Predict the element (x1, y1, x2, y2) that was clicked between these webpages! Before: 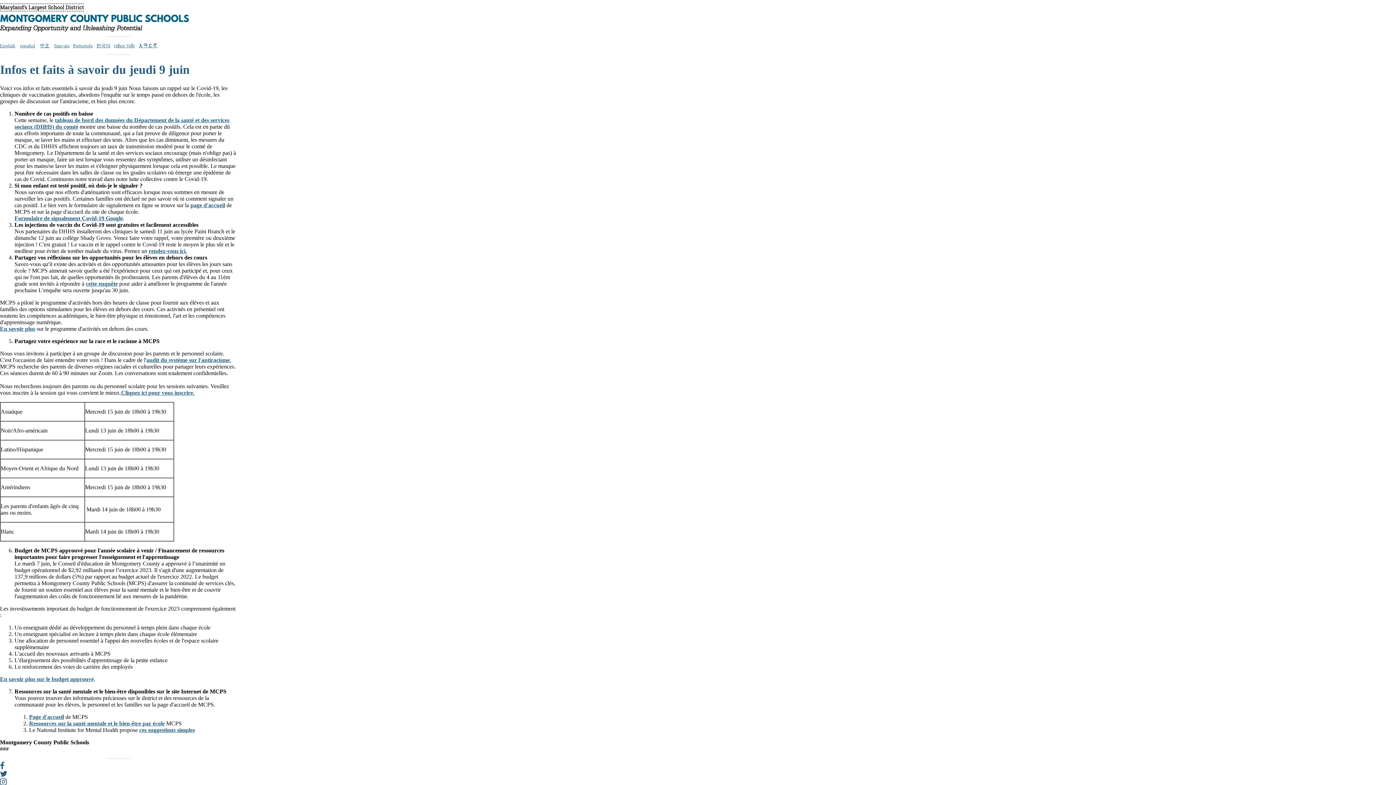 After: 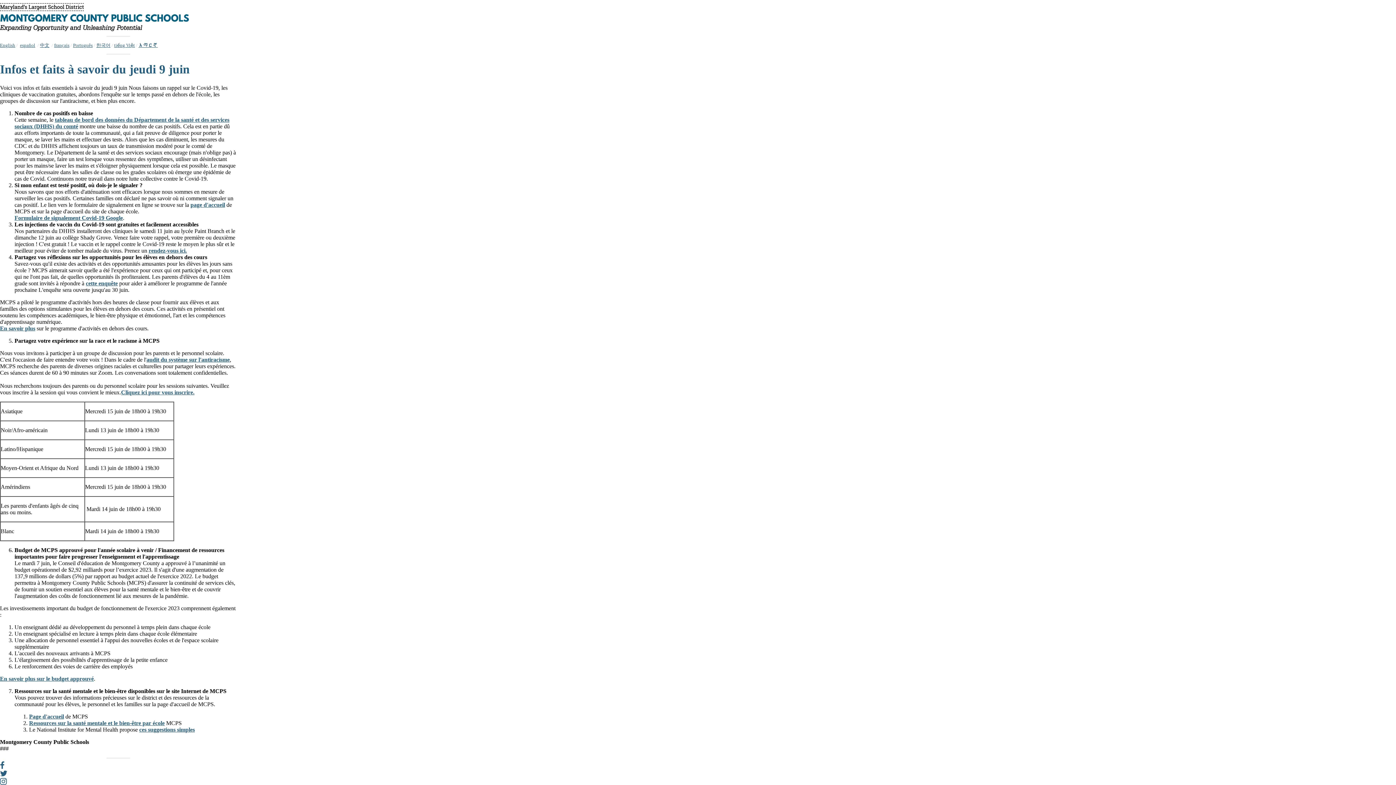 Action: bbox: (0, 778, 236, 786)